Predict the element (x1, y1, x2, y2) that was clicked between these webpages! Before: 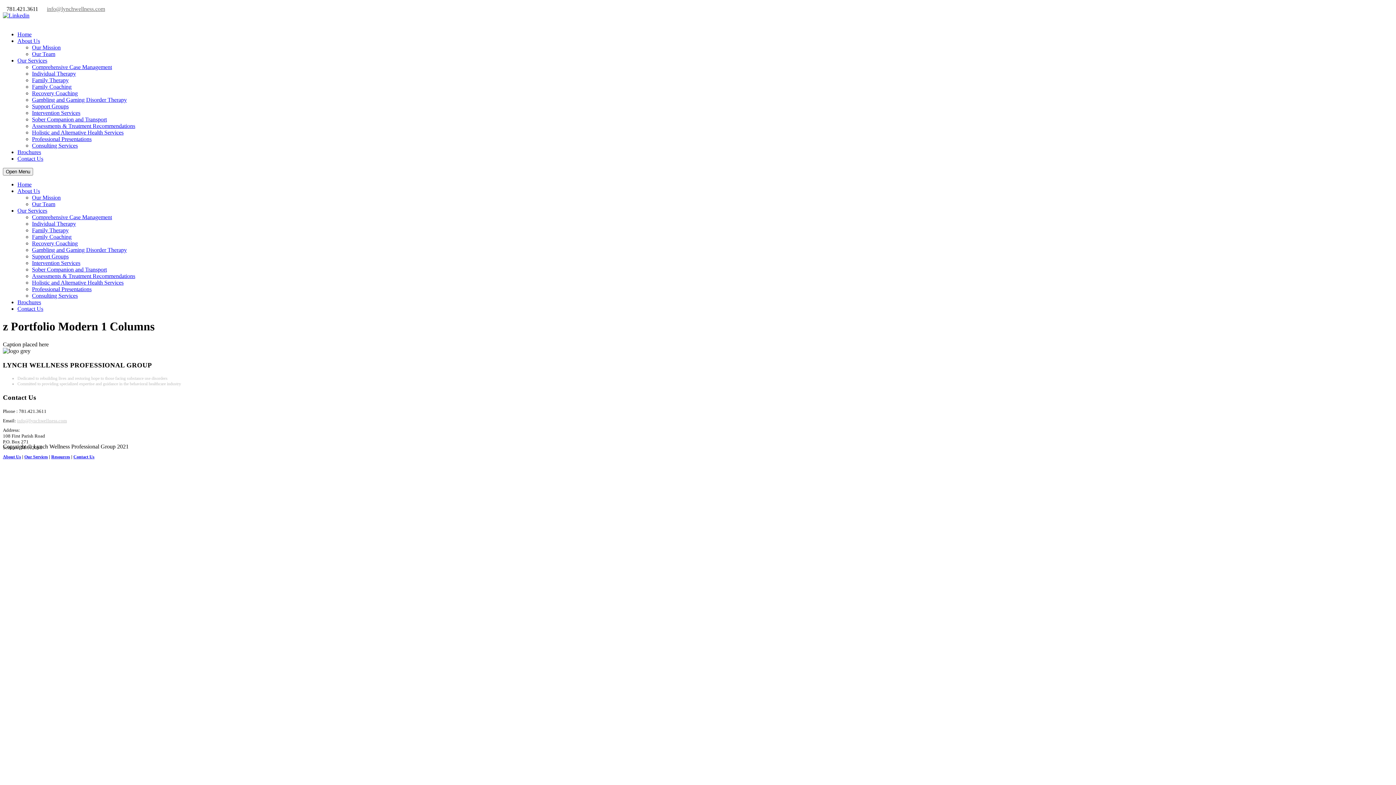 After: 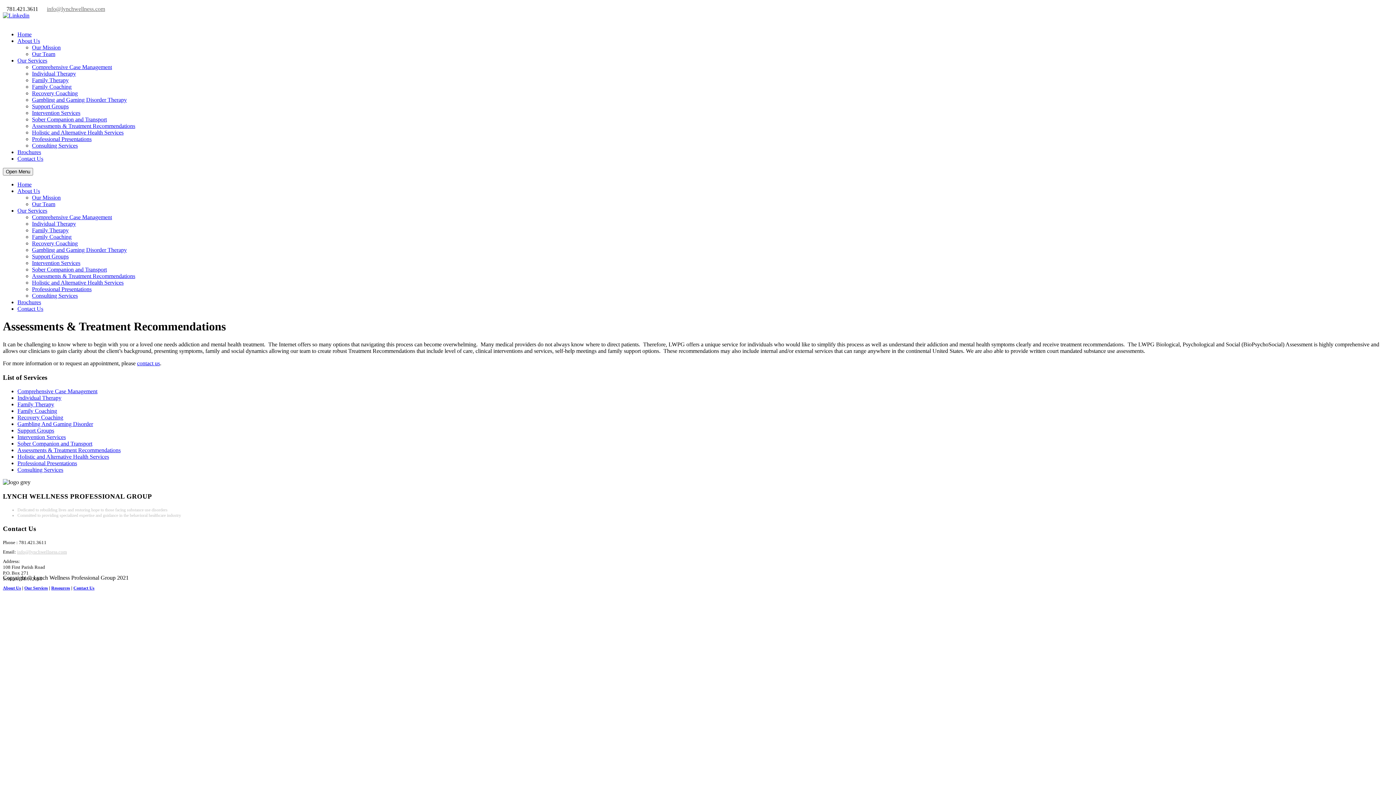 Action: bbox: (32, 273, 135, 279) label: Assessments & Treatment Recommendations